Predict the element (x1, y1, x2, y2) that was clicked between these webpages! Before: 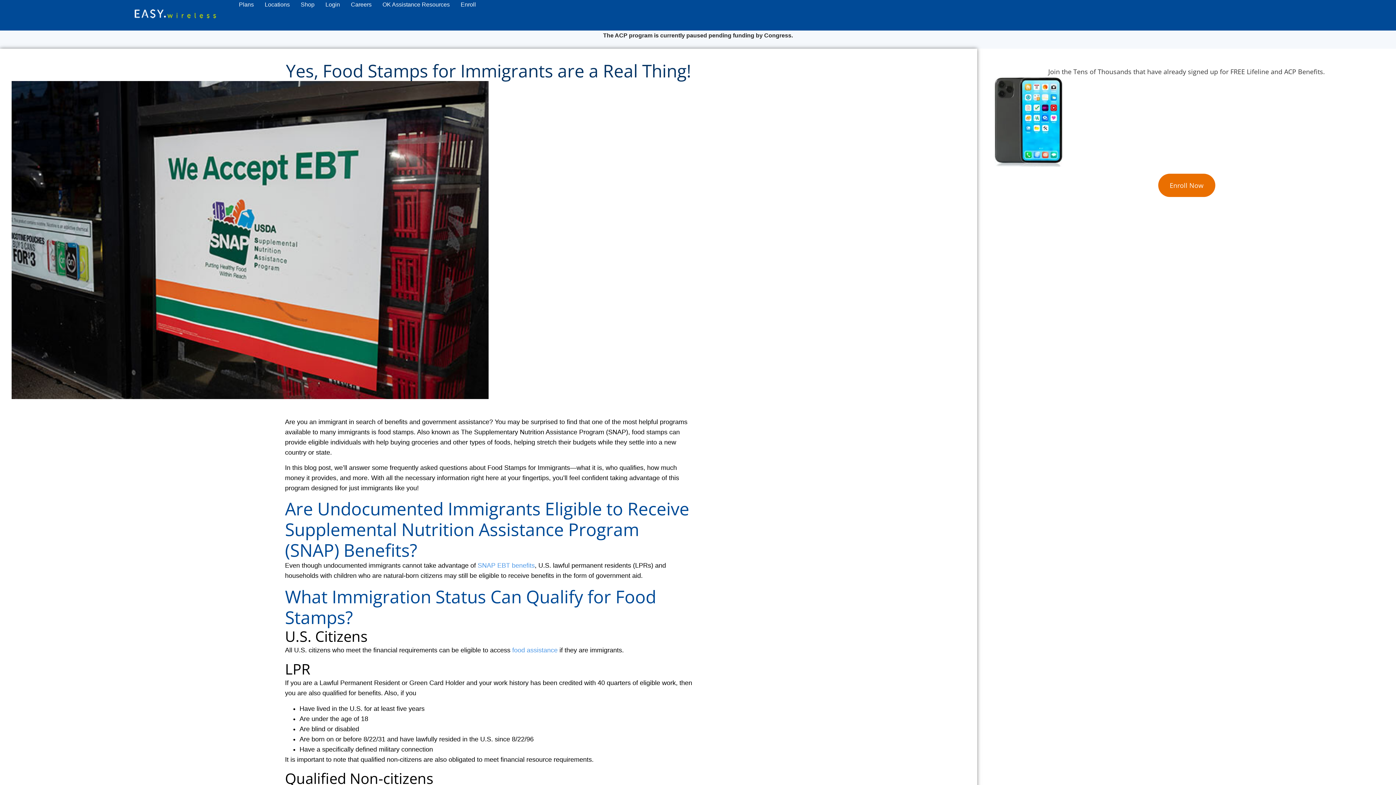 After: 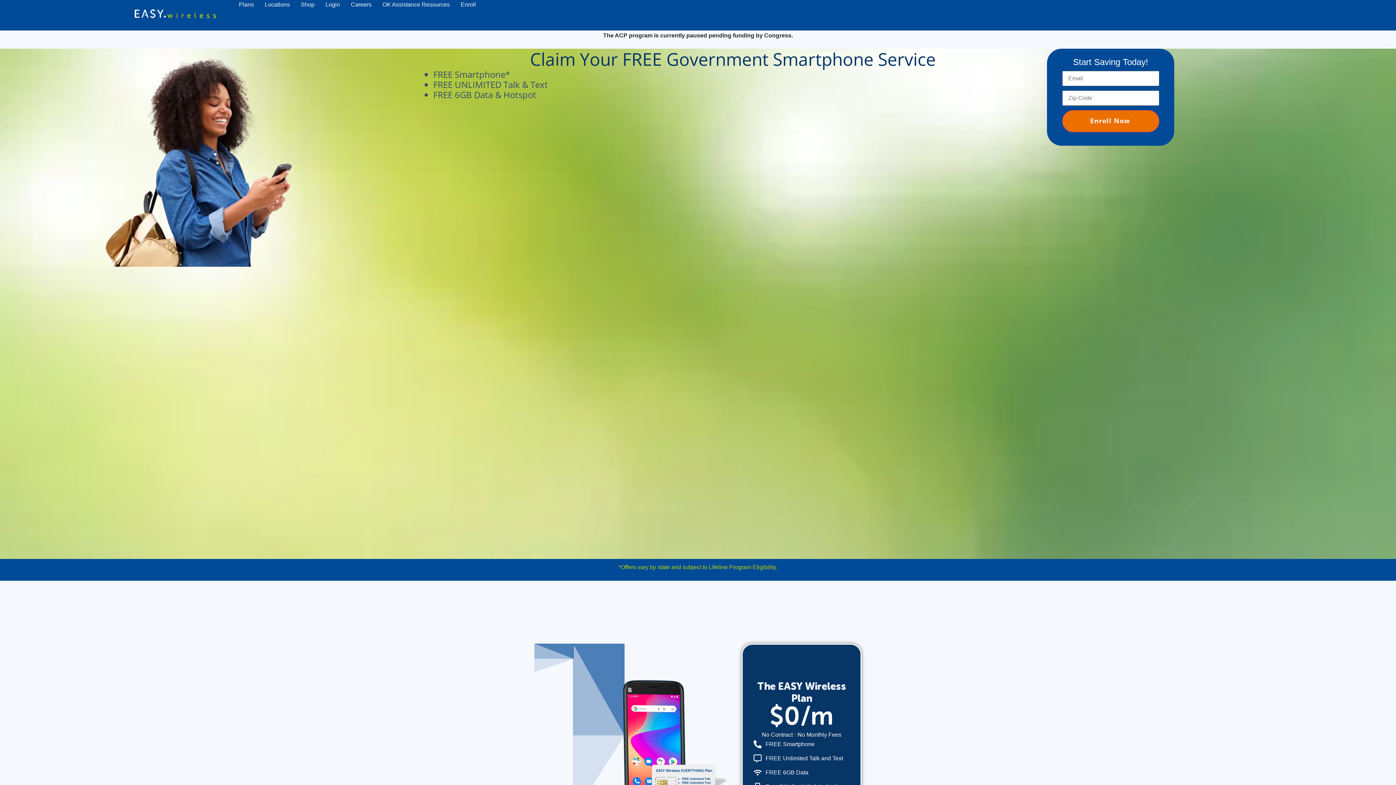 Action: bbox: (111, 22, 238, 28)